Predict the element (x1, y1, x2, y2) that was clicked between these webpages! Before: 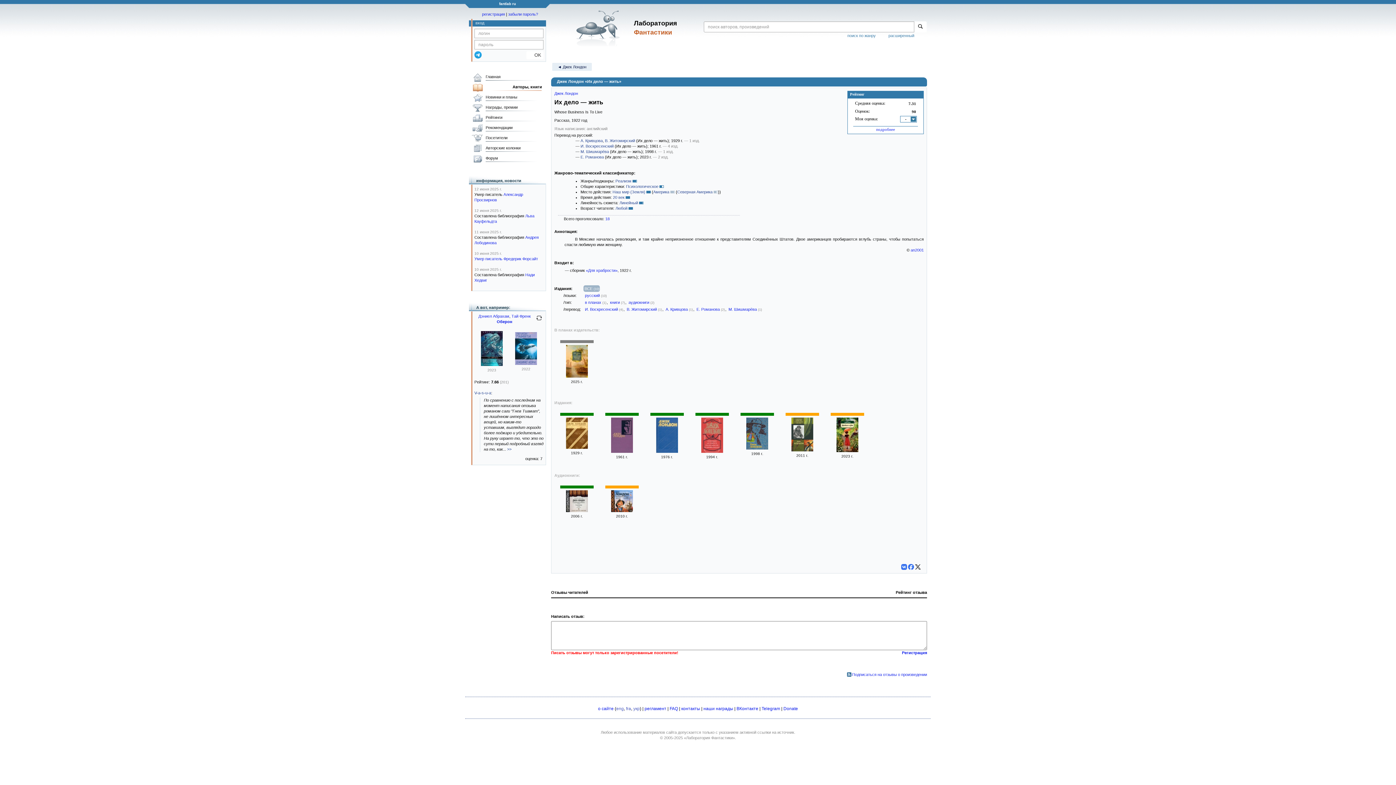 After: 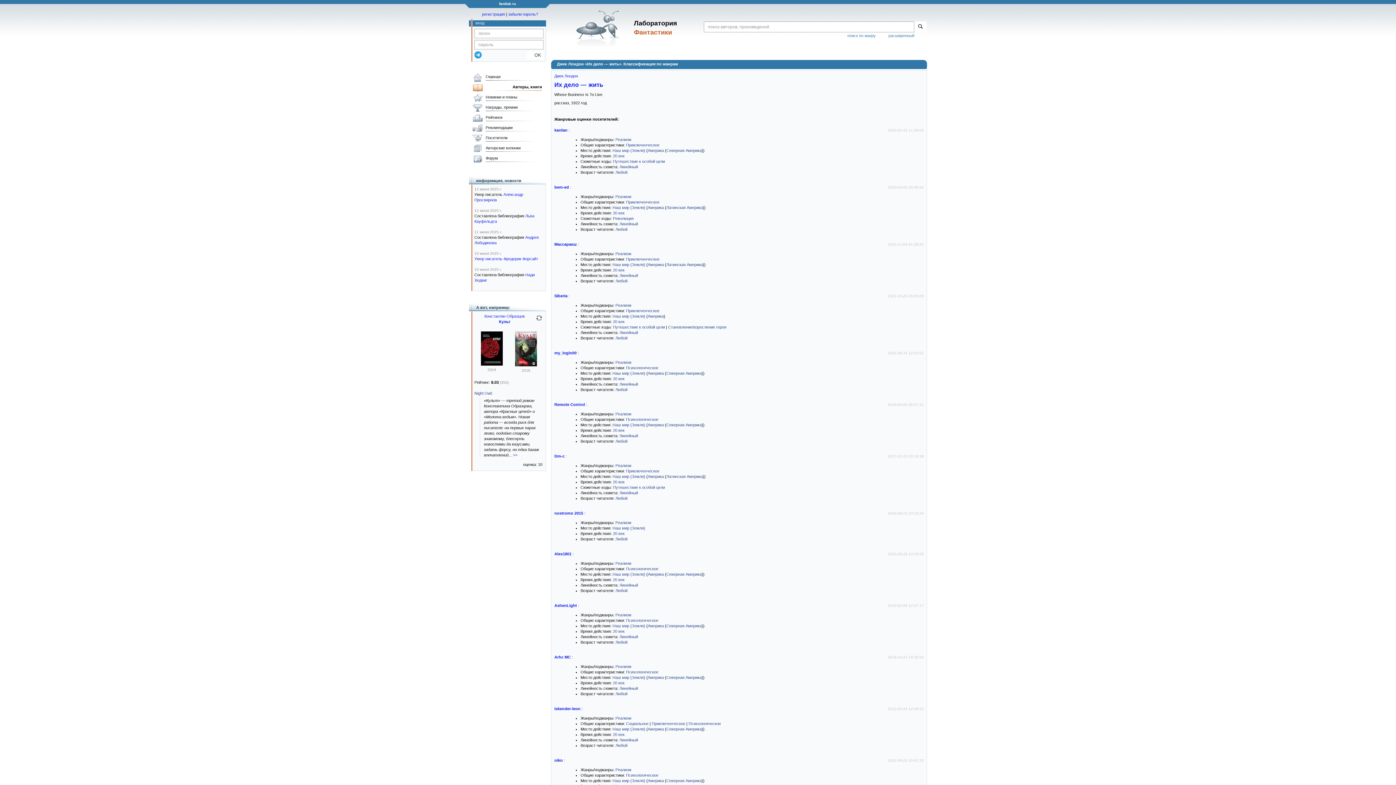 Action: label: 18 bbox: (605, 216, 609, 221)